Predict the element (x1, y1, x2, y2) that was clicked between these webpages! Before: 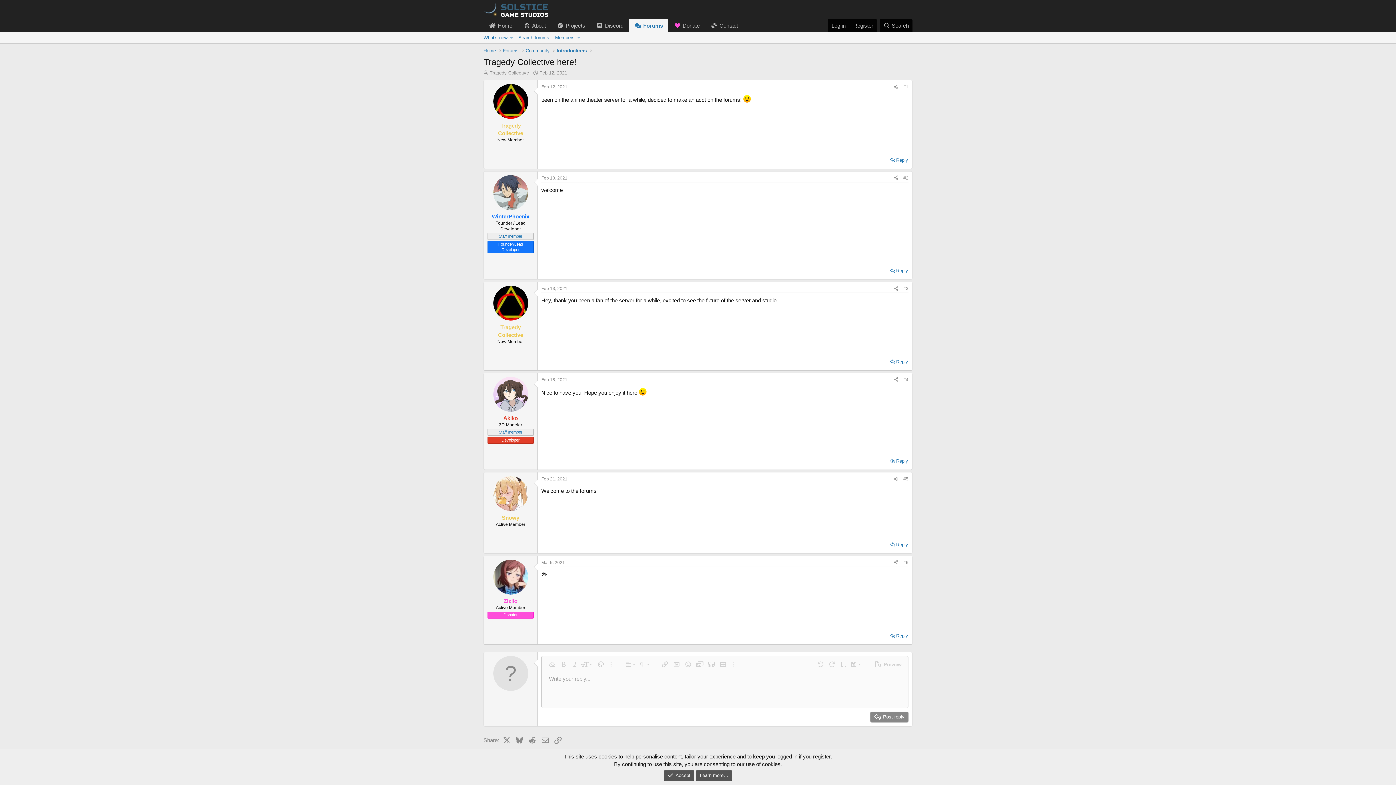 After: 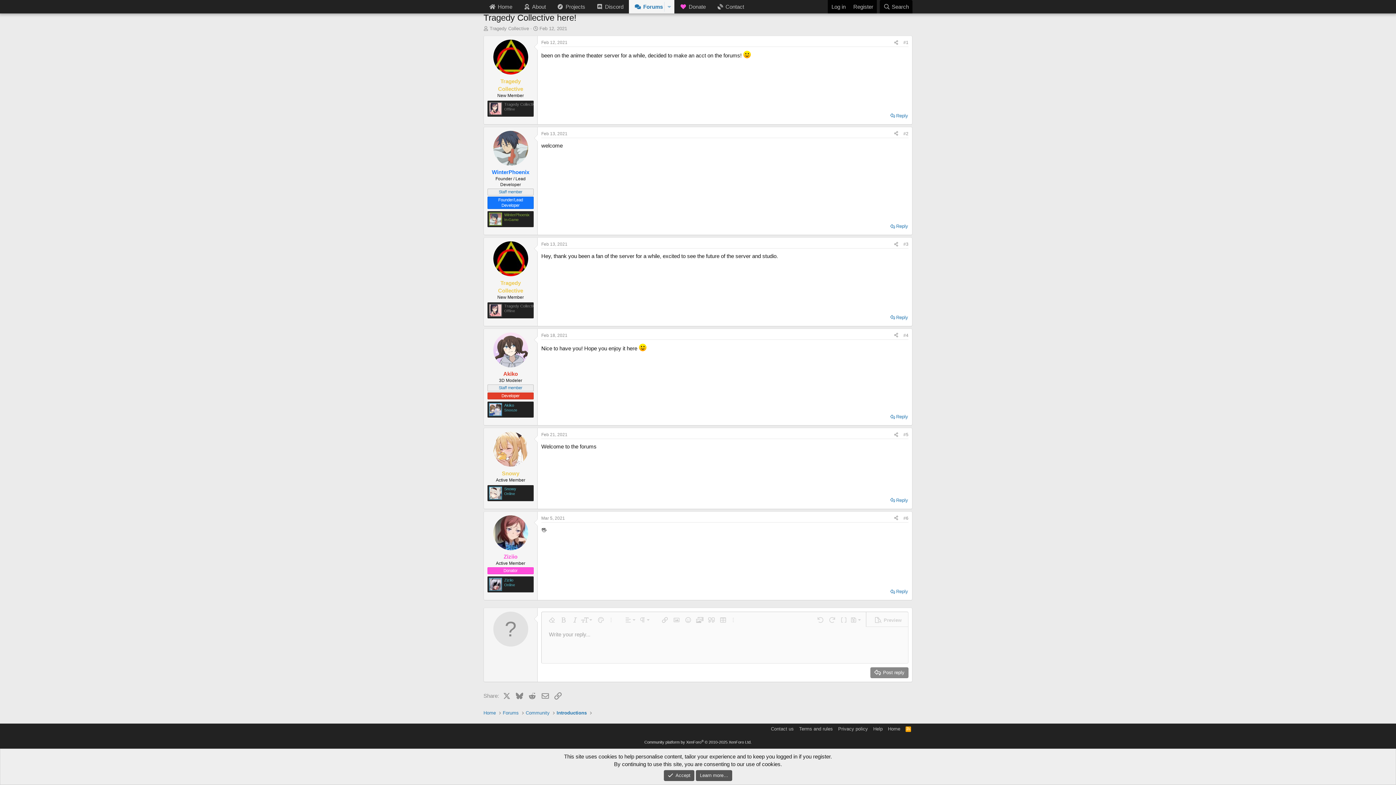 Action: label: #2 bbox: (903, 175, 908, 180)